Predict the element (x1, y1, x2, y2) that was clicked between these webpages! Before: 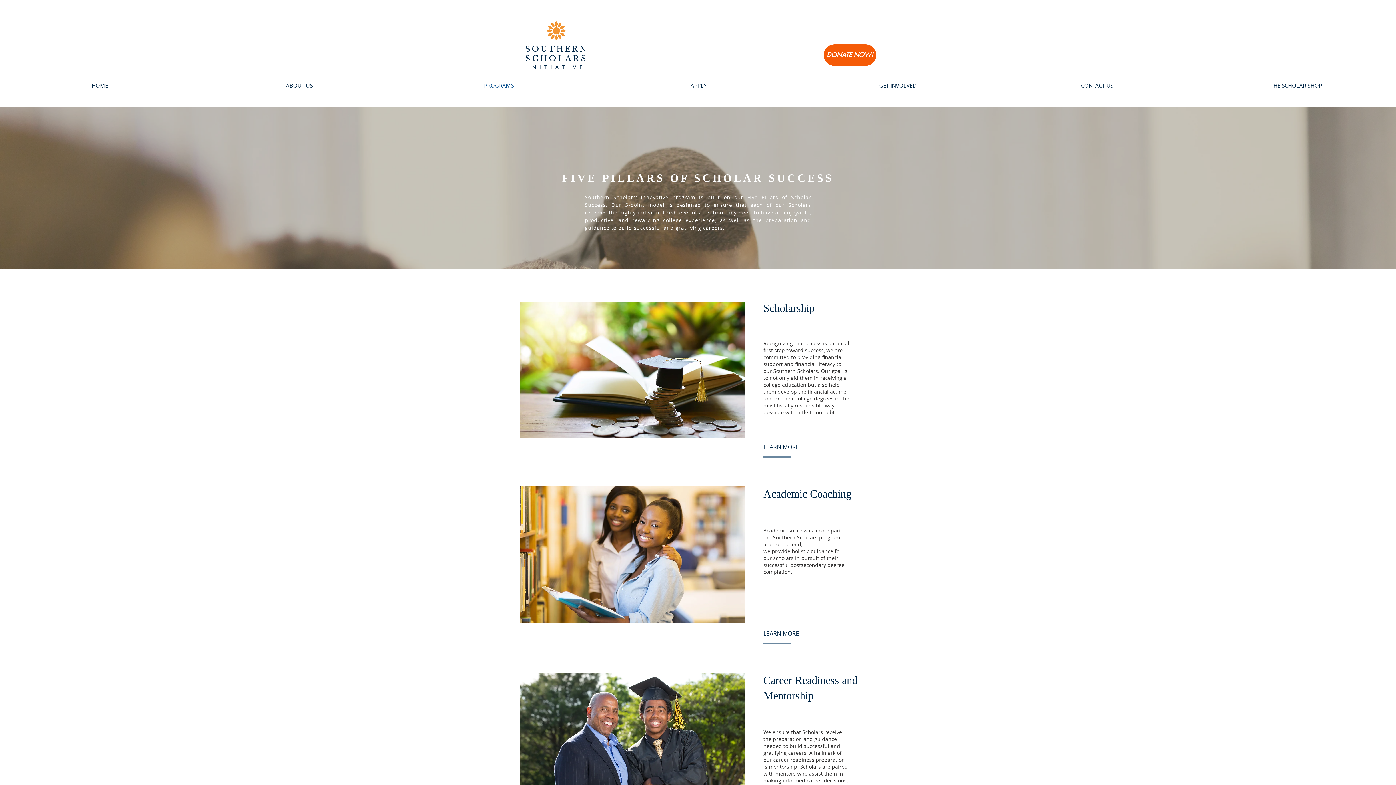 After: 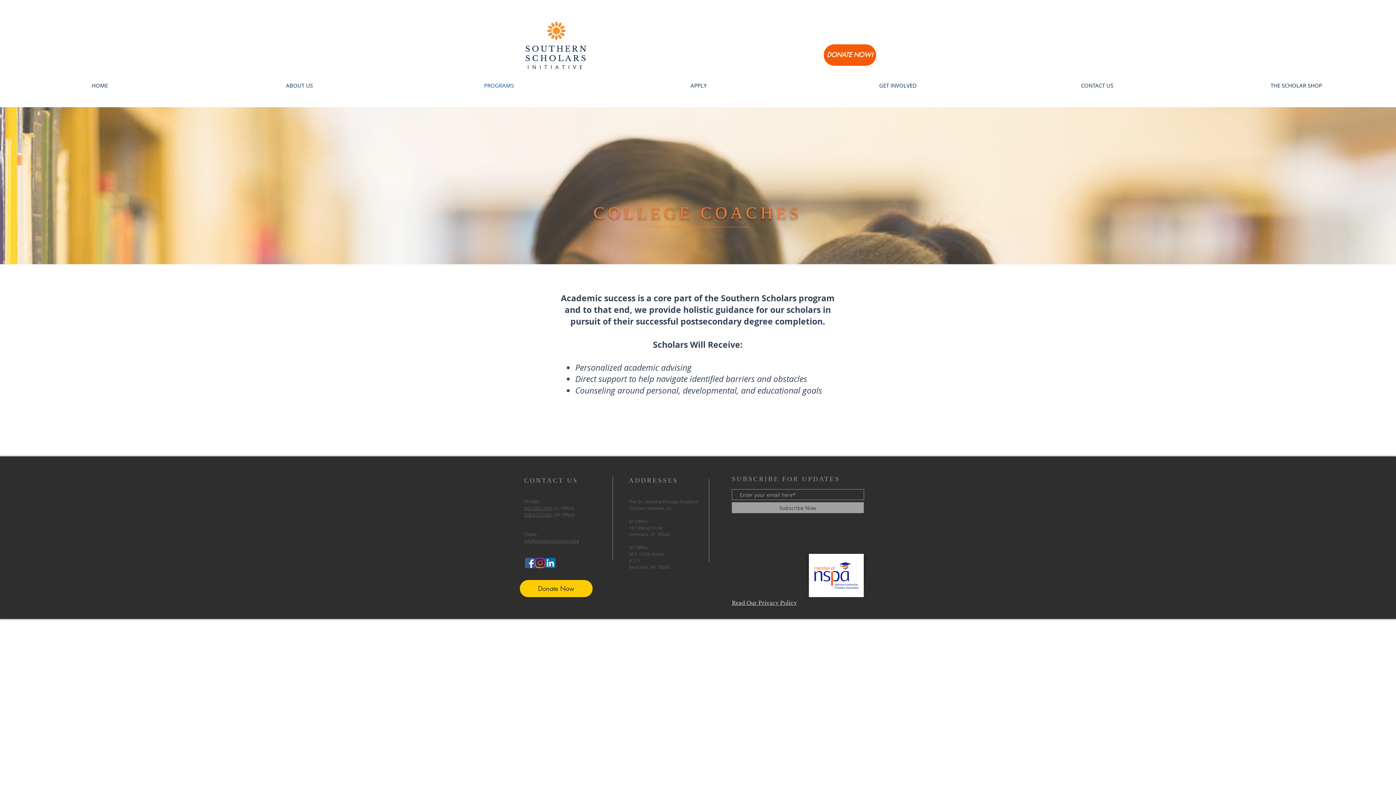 Action: label: LEARN MORE bbox: (763, 628, 811, 638)